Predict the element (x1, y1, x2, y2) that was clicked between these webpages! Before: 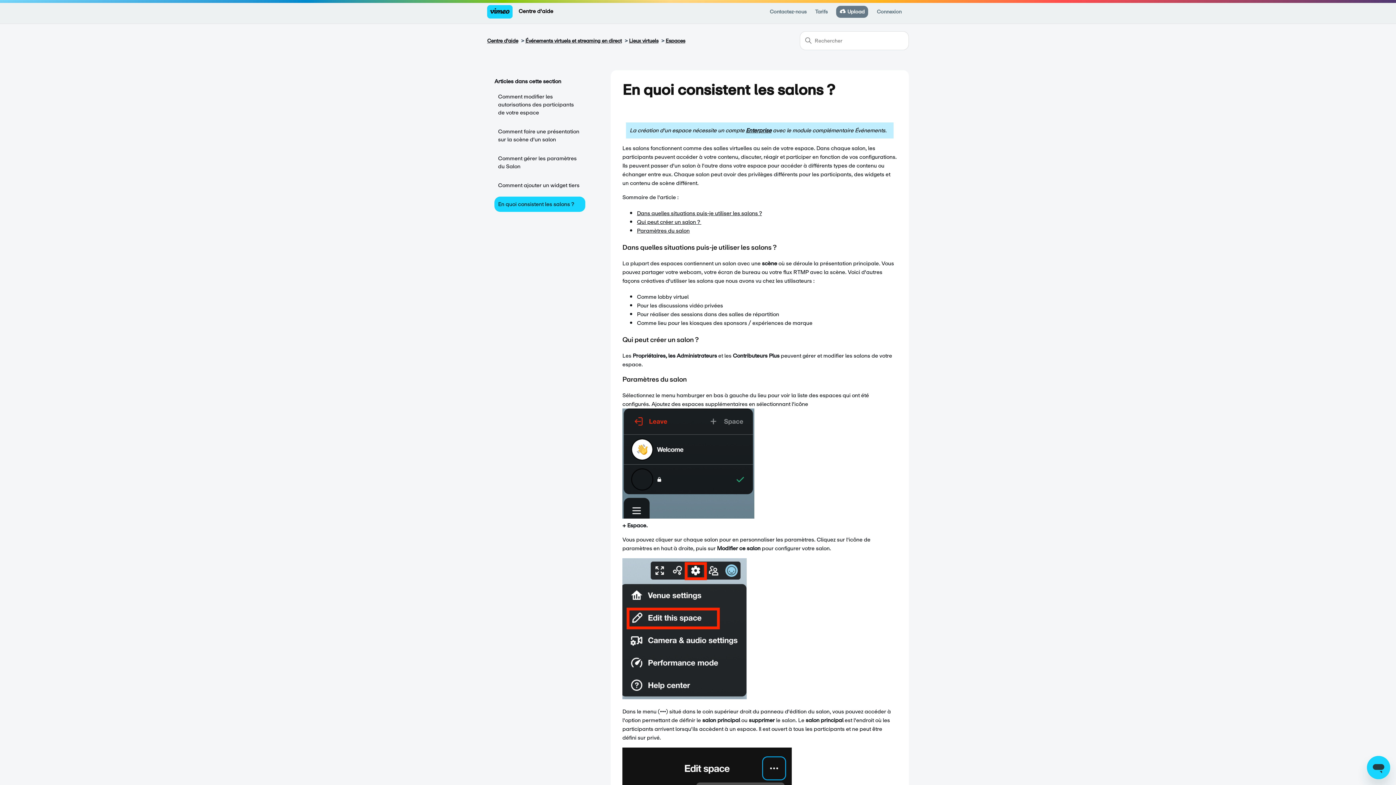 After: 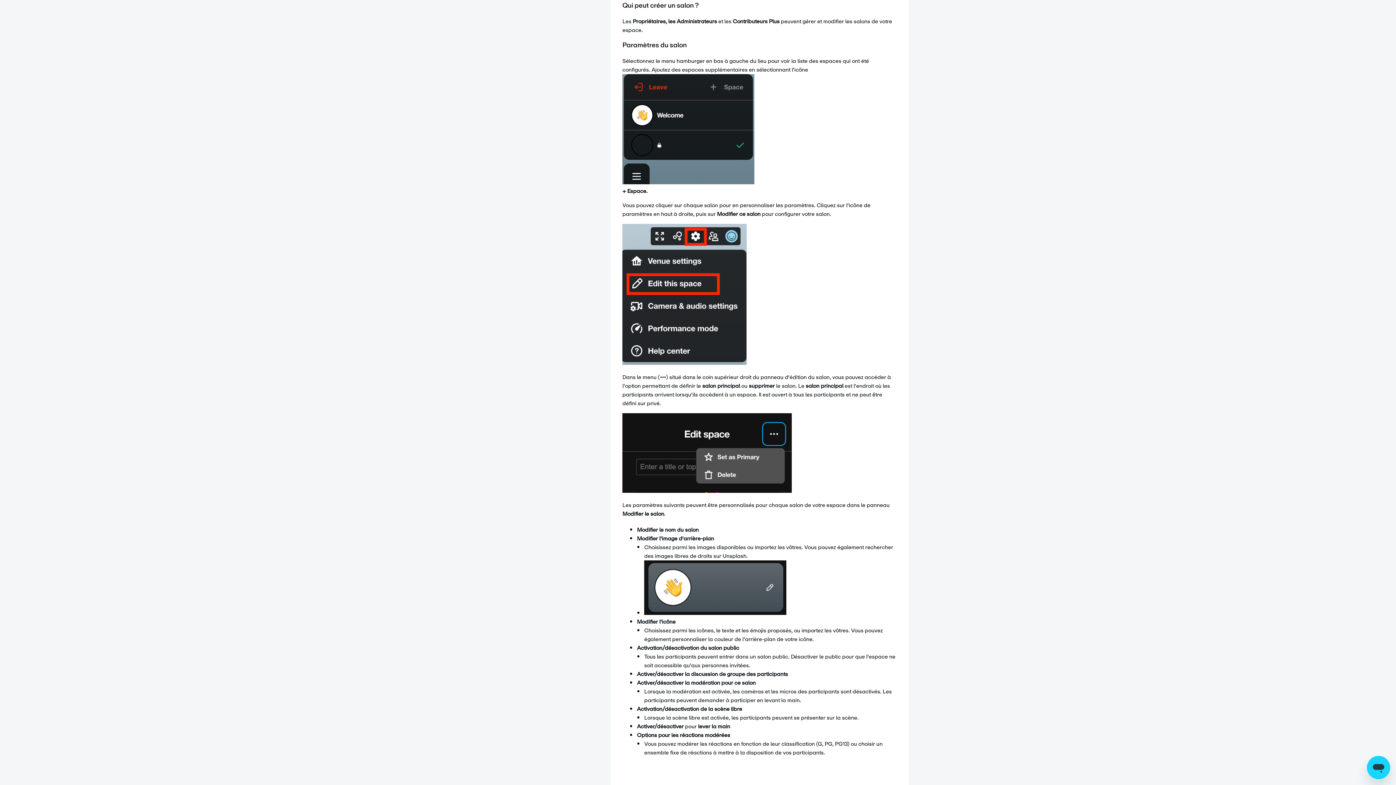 Action: bbox: (637, 217, 701, 226) label: Qui peut créer un salon ? 